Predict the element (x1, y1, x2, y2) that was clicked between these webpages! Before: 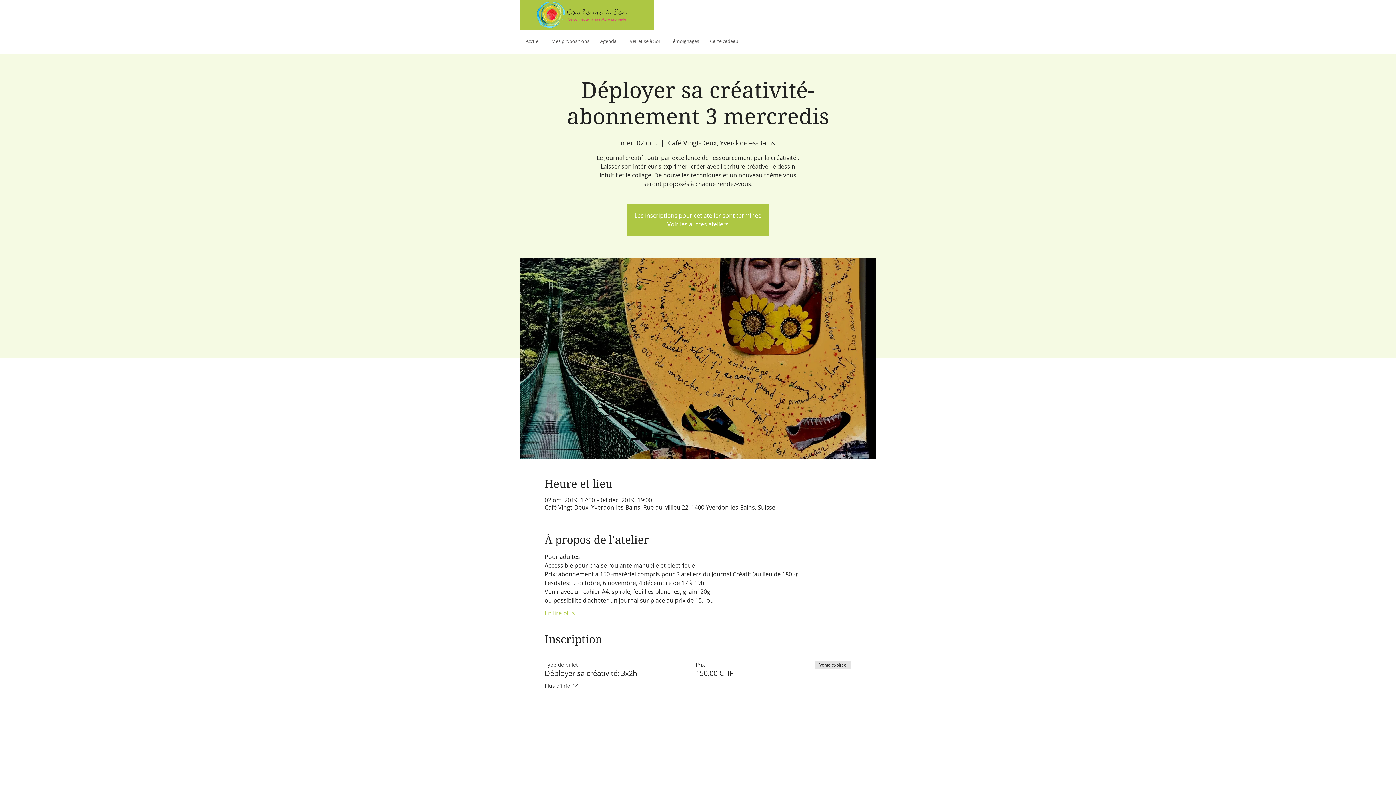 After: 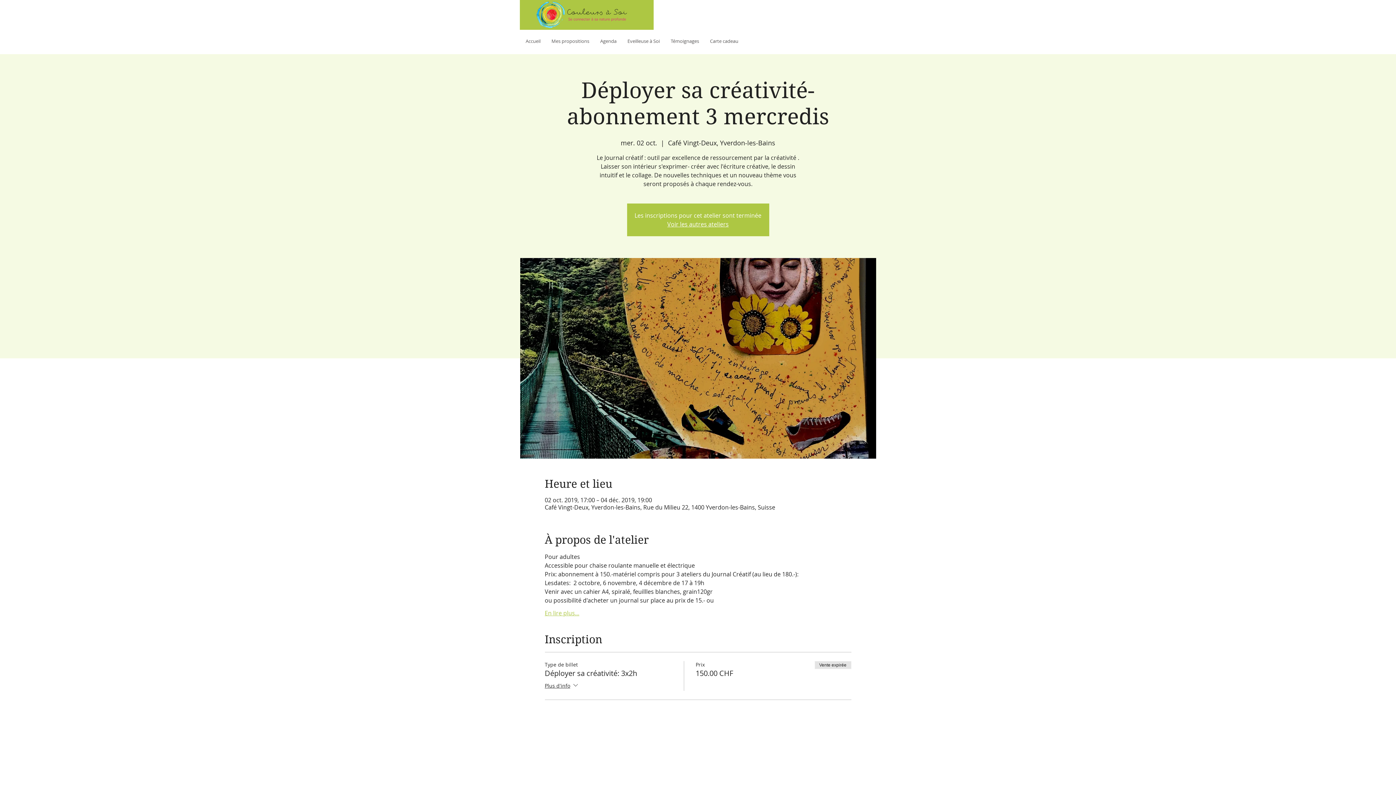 Action: label: En lire plus... bbox: (544, 609, 579, 617)